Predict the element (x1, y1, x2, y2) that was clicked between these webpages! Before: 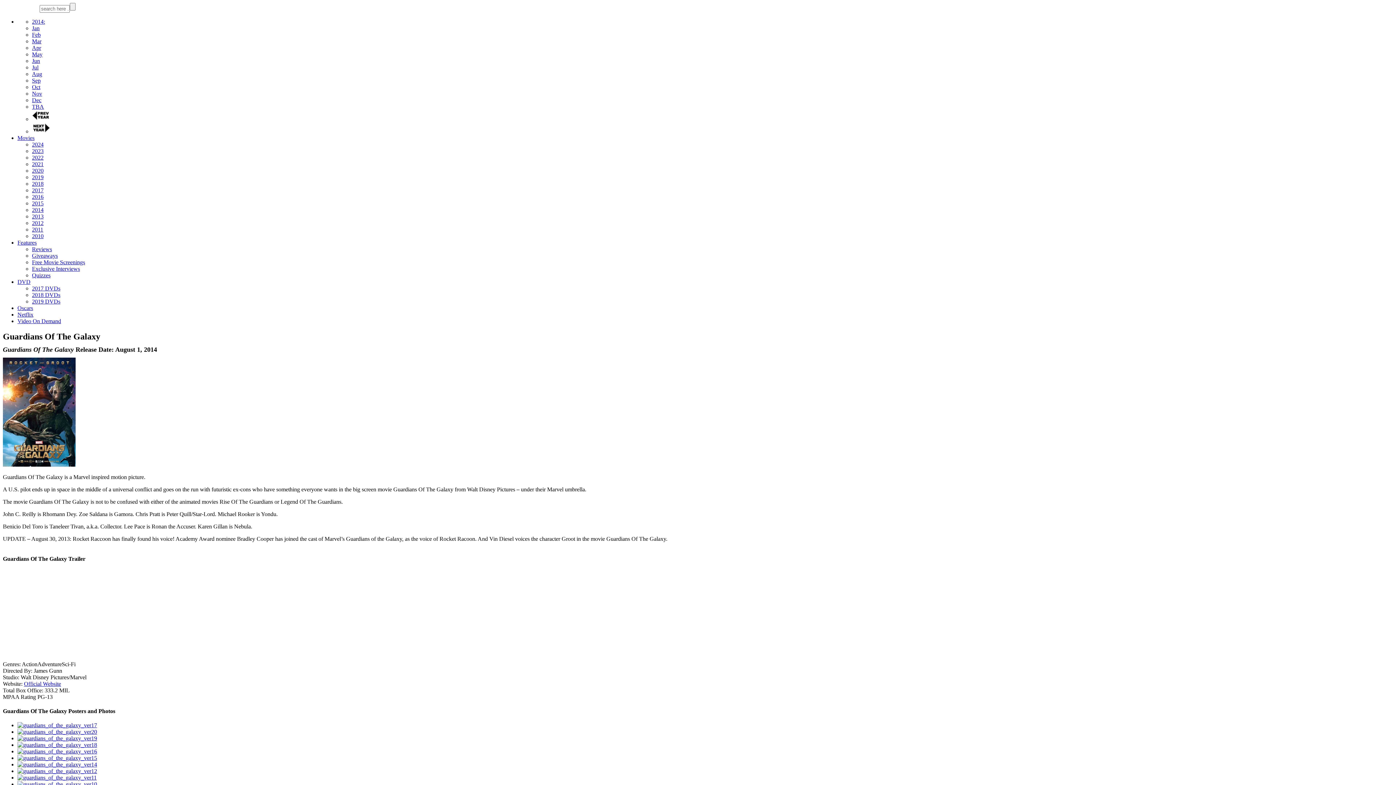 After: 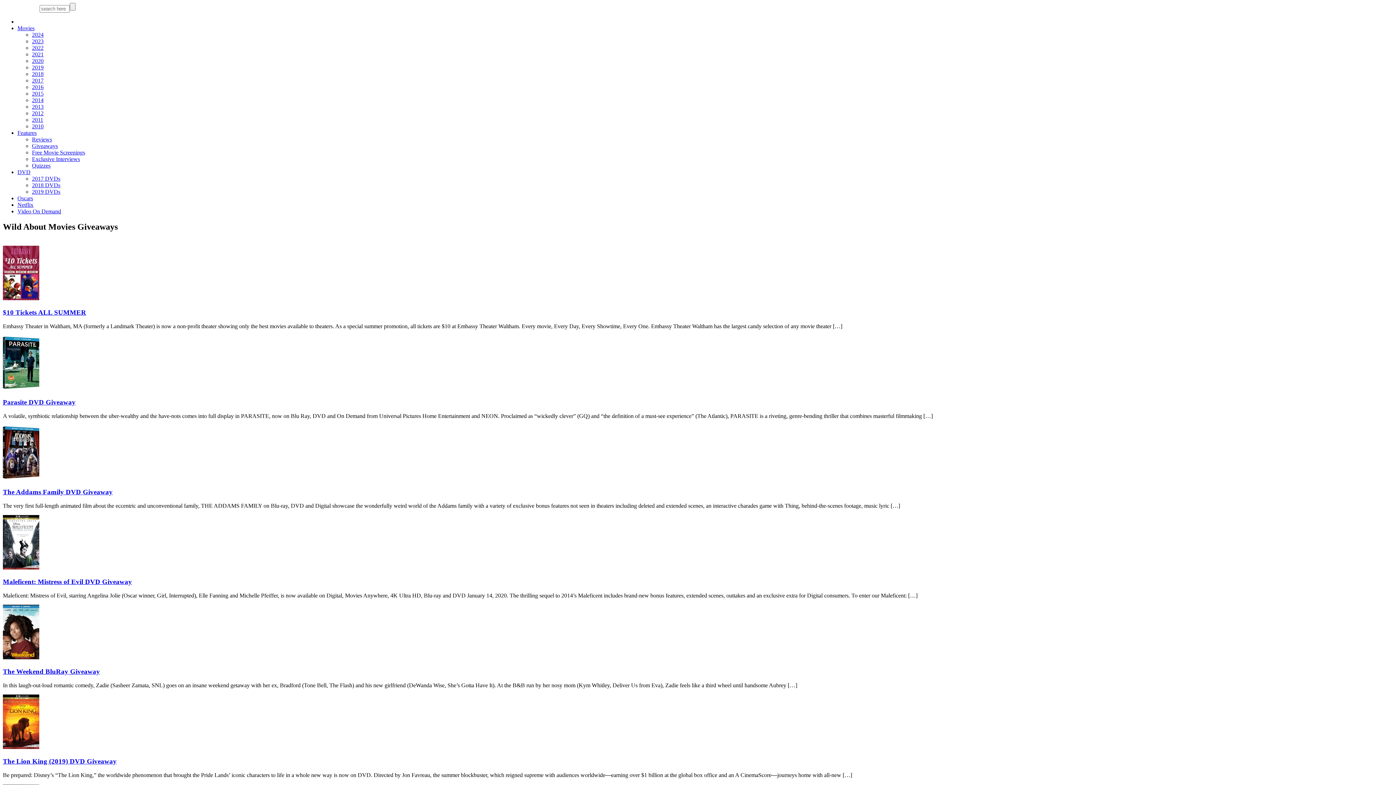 Action: label: Giveaways bbox: (32, 252, 57, 258)